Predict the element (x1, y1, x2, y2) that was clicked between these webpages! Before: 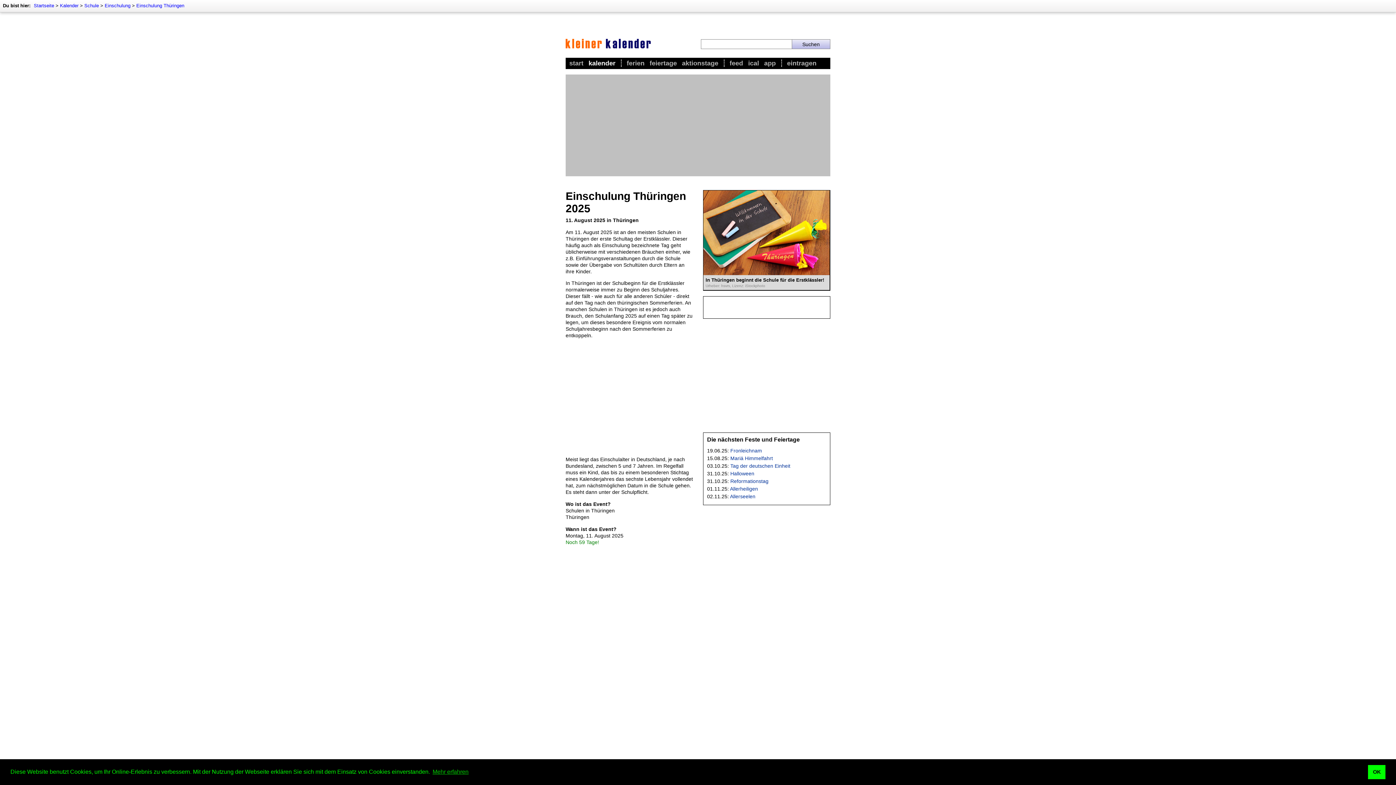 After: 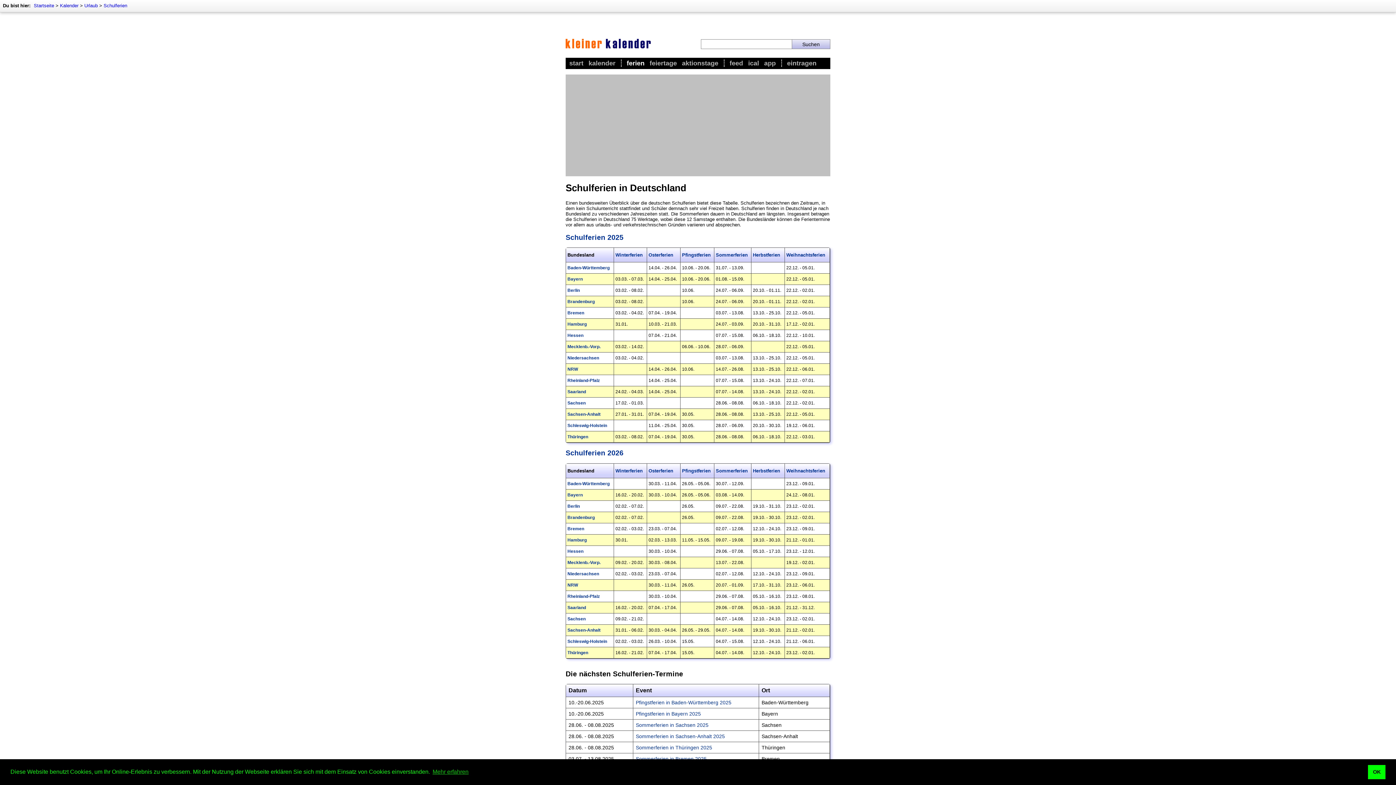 Action: bbox: (626, 59, 644, 66) label: ferien